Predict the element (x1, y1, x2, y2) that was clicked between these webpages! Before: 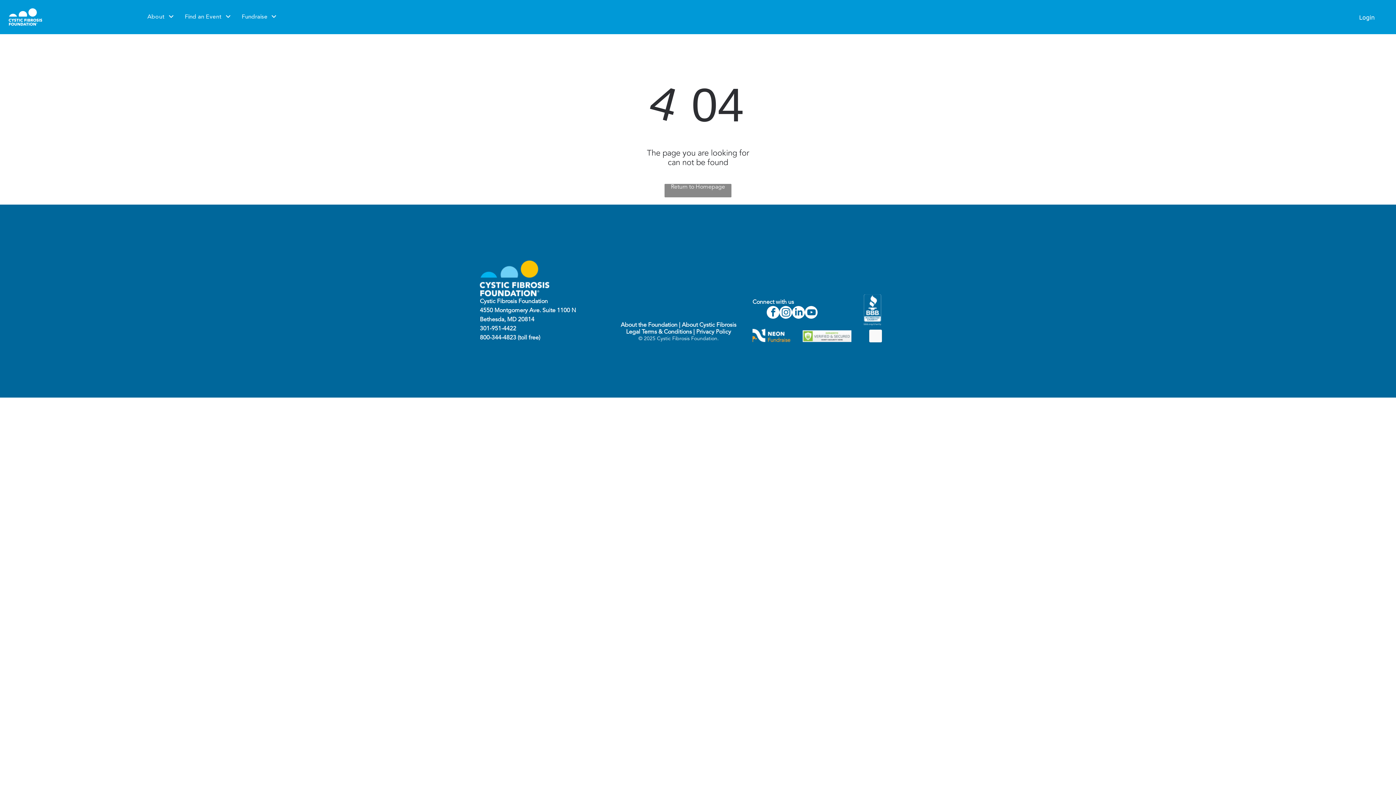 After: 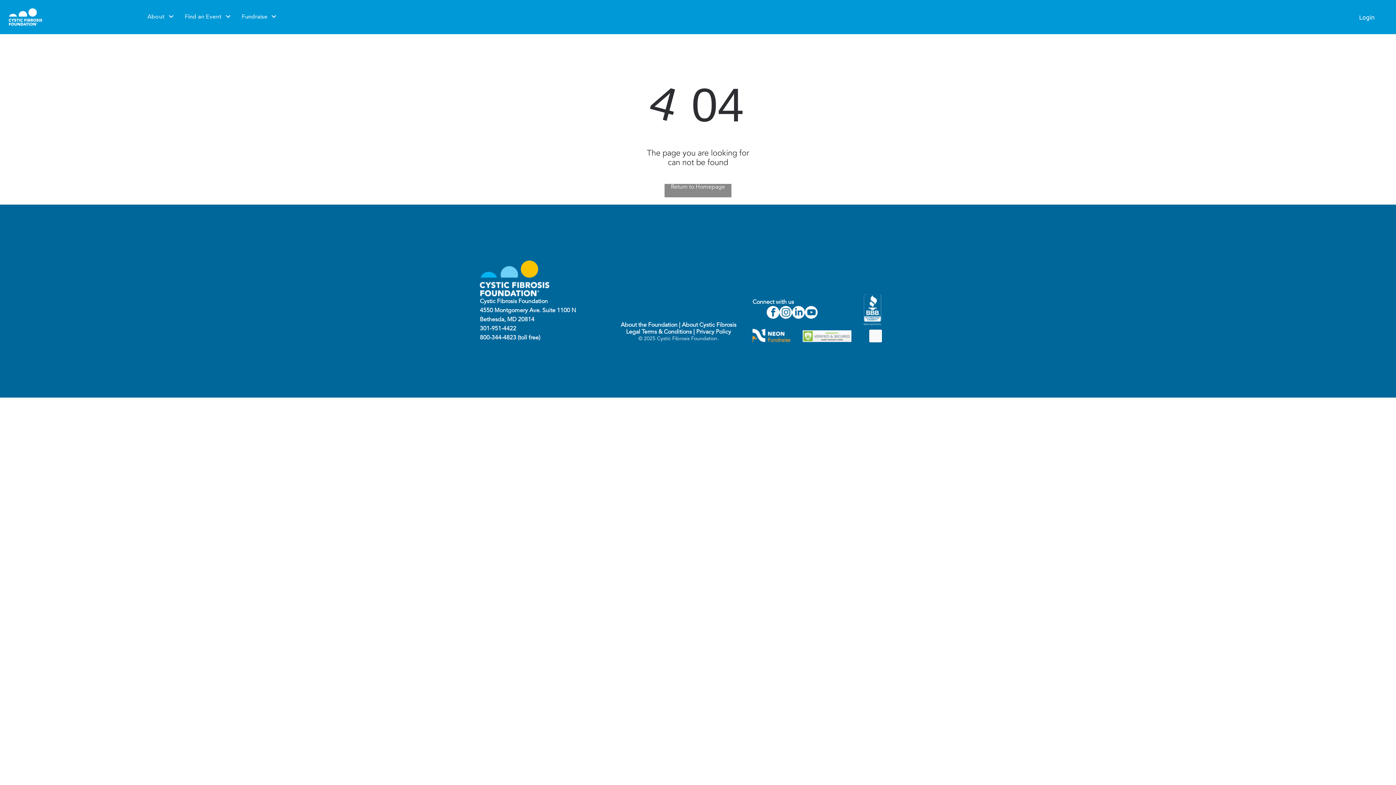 Action: label: About the Foundation bbox: (620, 322, 677, 328)